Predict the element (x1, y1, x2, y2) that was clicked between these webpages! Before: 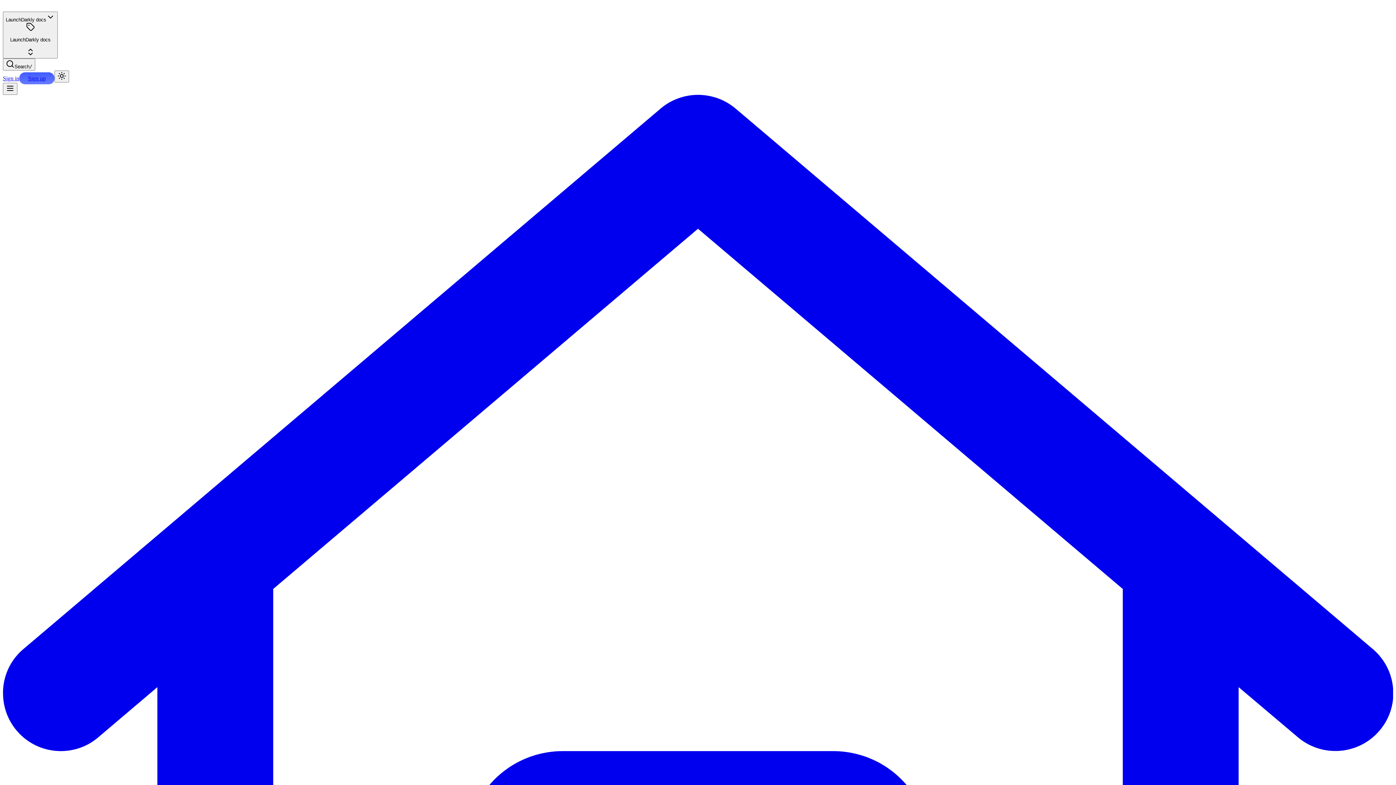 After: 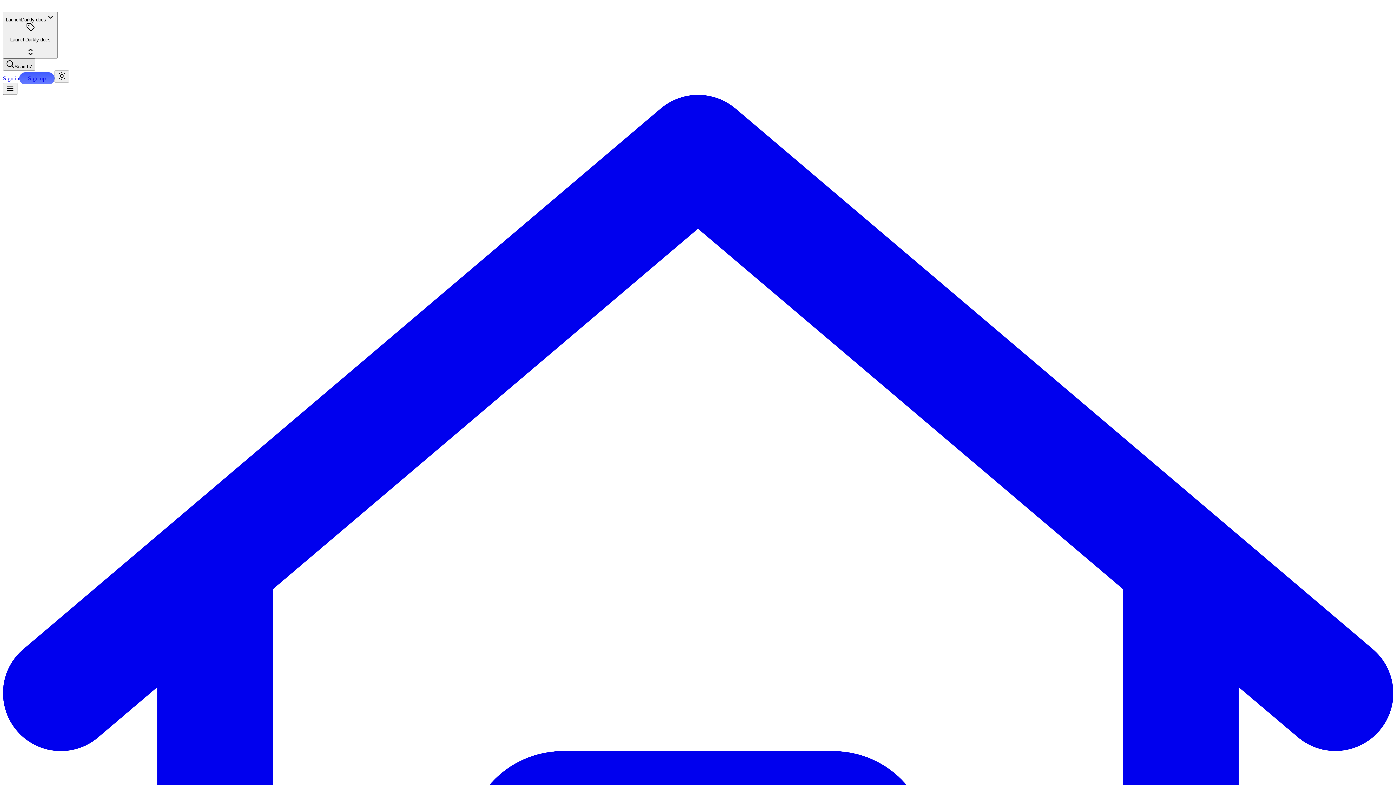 Action: label: Search bbox: (2, 58, 35, 70)